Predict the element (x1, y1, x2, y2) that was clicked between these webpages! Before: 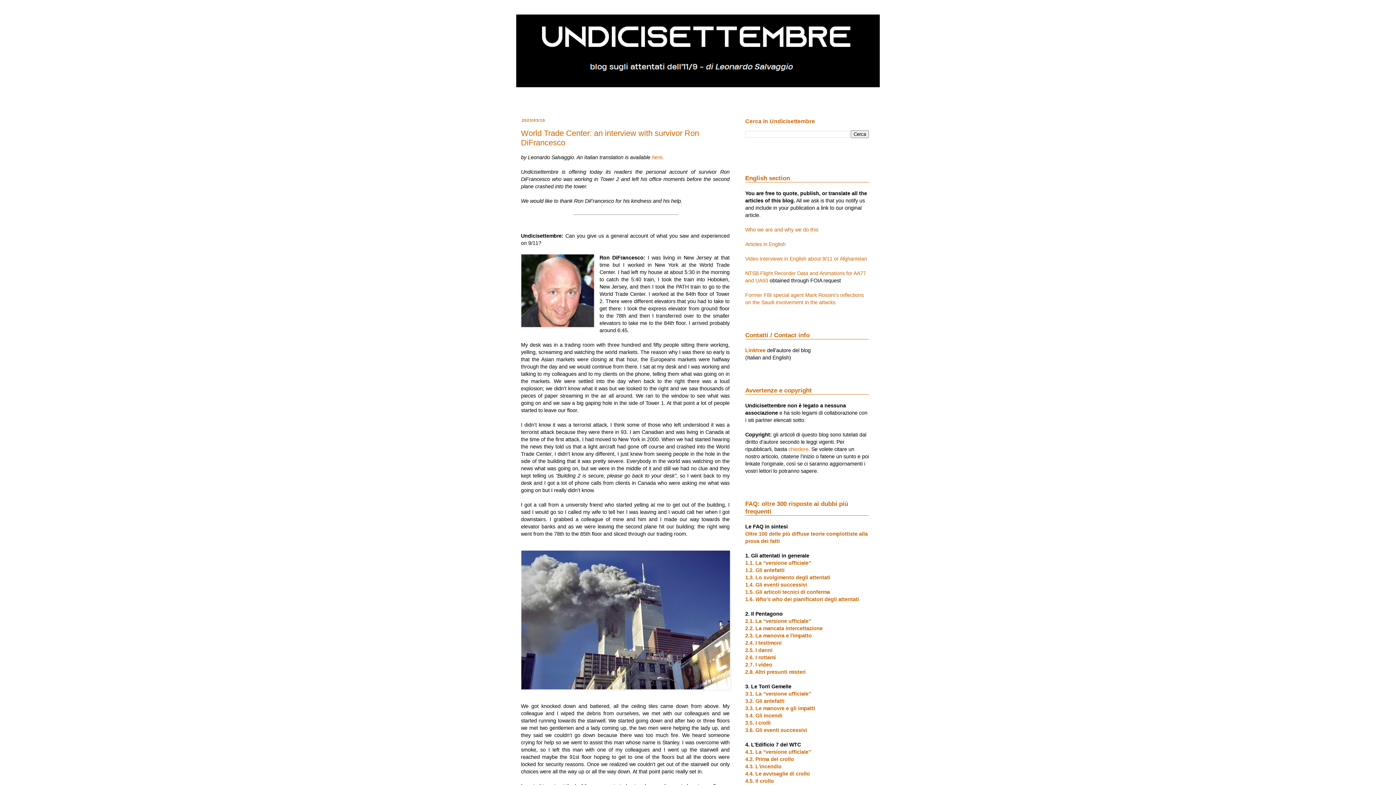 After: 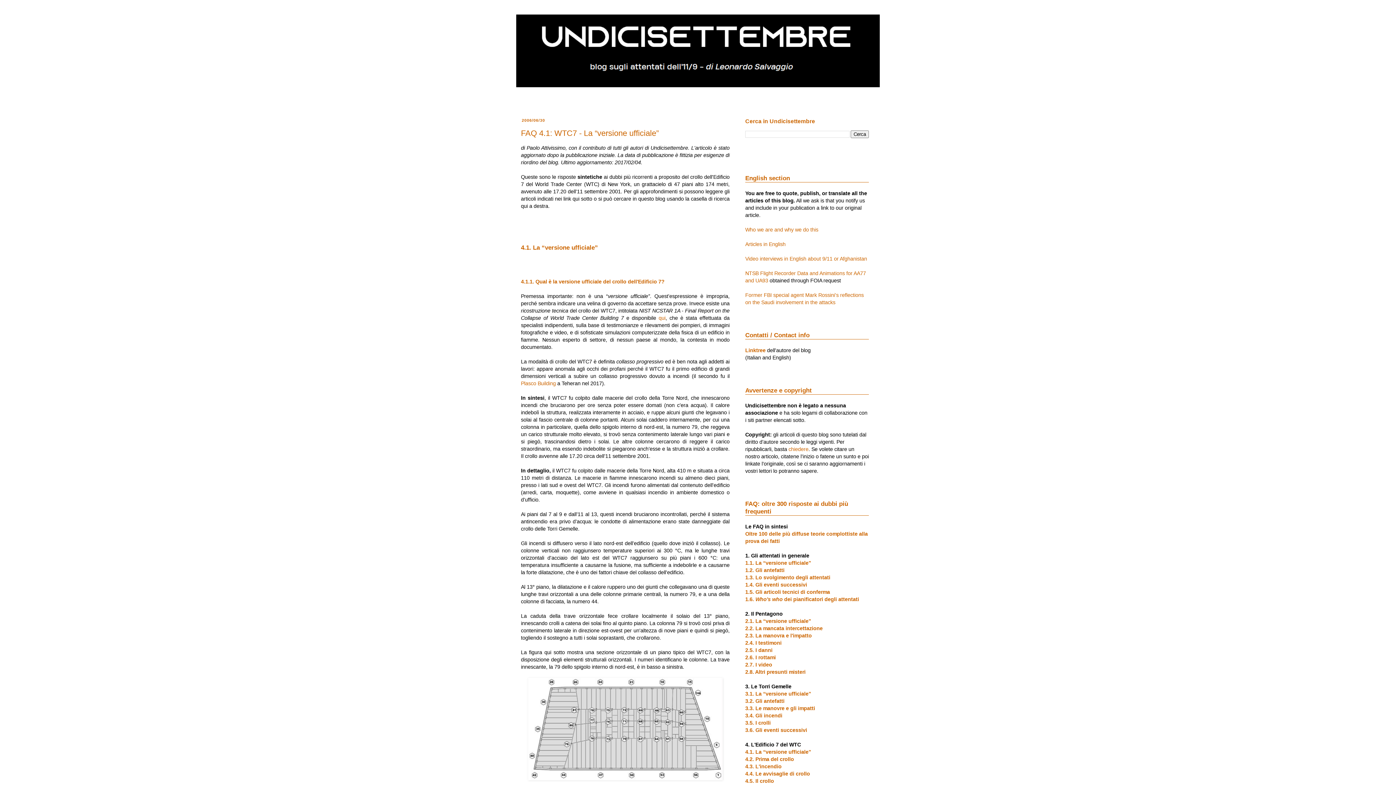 Action: bbox: (745, 749, 811, 755) label: 4.1. La “versione ufficiale”